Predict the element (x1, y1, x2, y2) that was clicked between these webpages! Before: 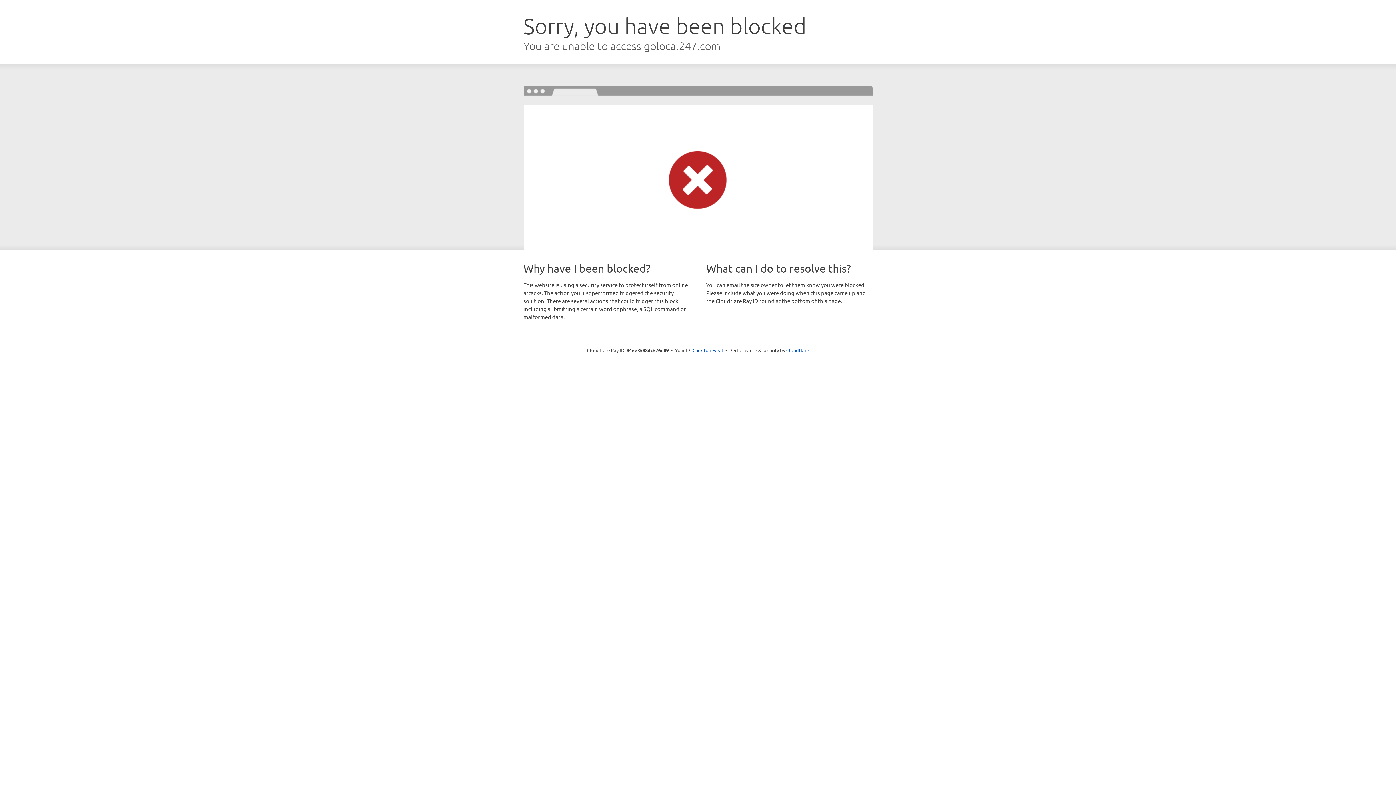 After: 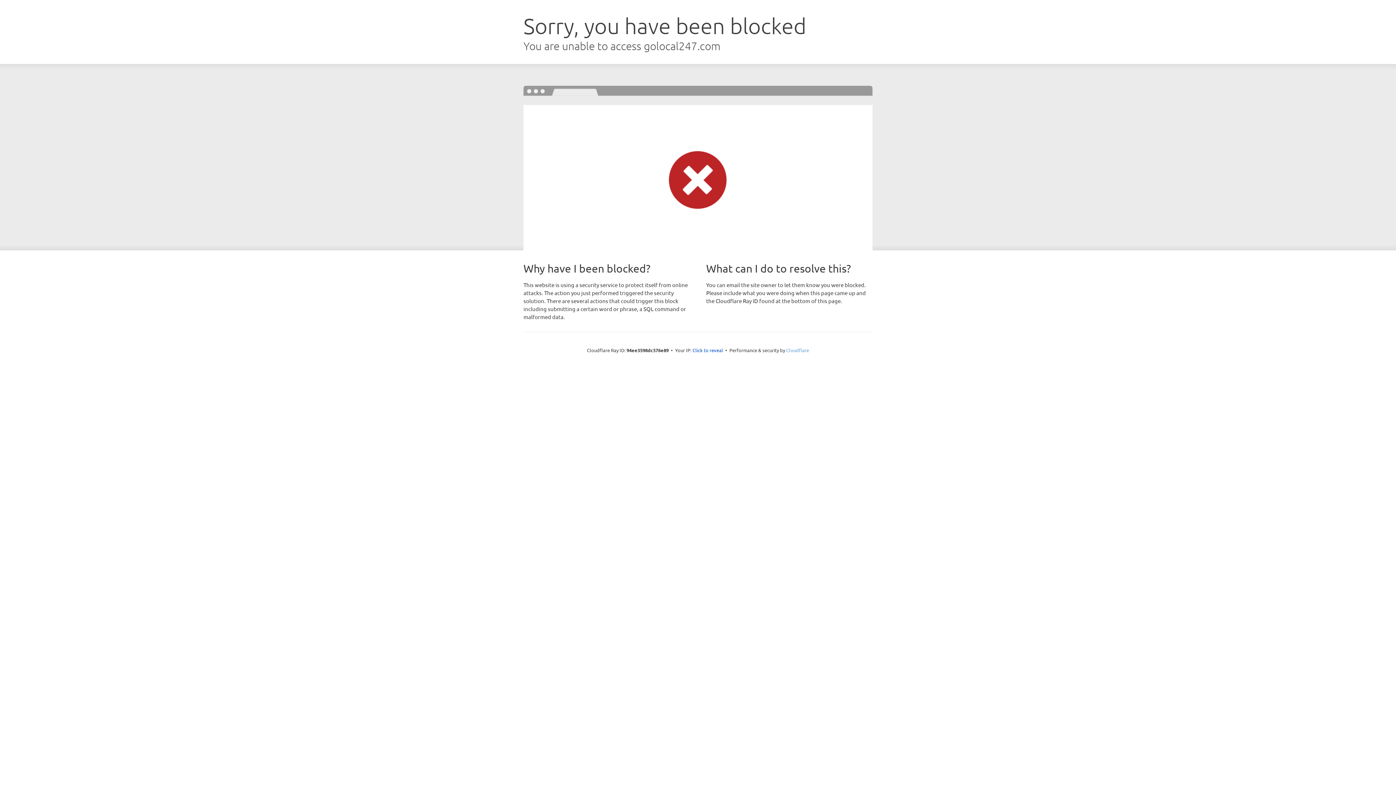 Action: label: Cloudflare bbox: (786, 347, 809, 353)